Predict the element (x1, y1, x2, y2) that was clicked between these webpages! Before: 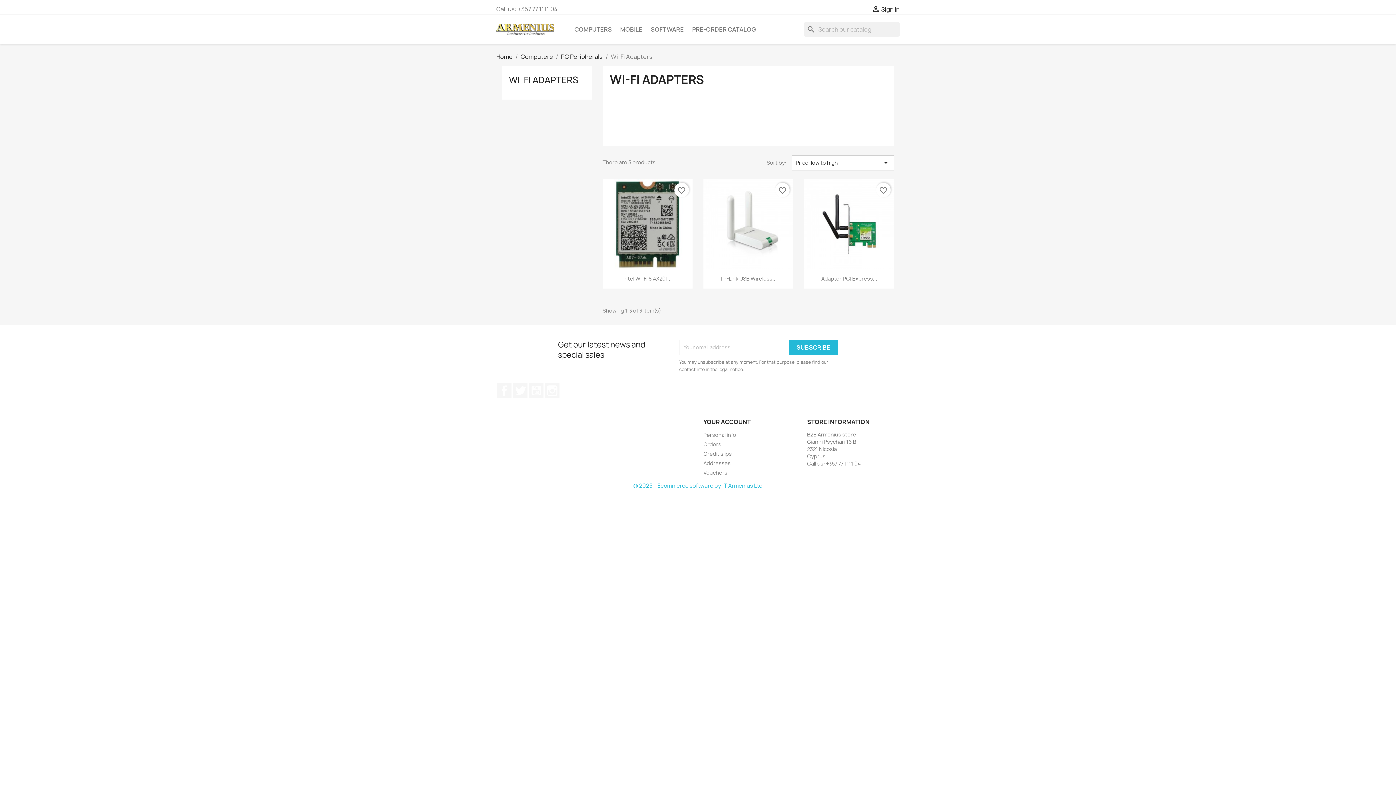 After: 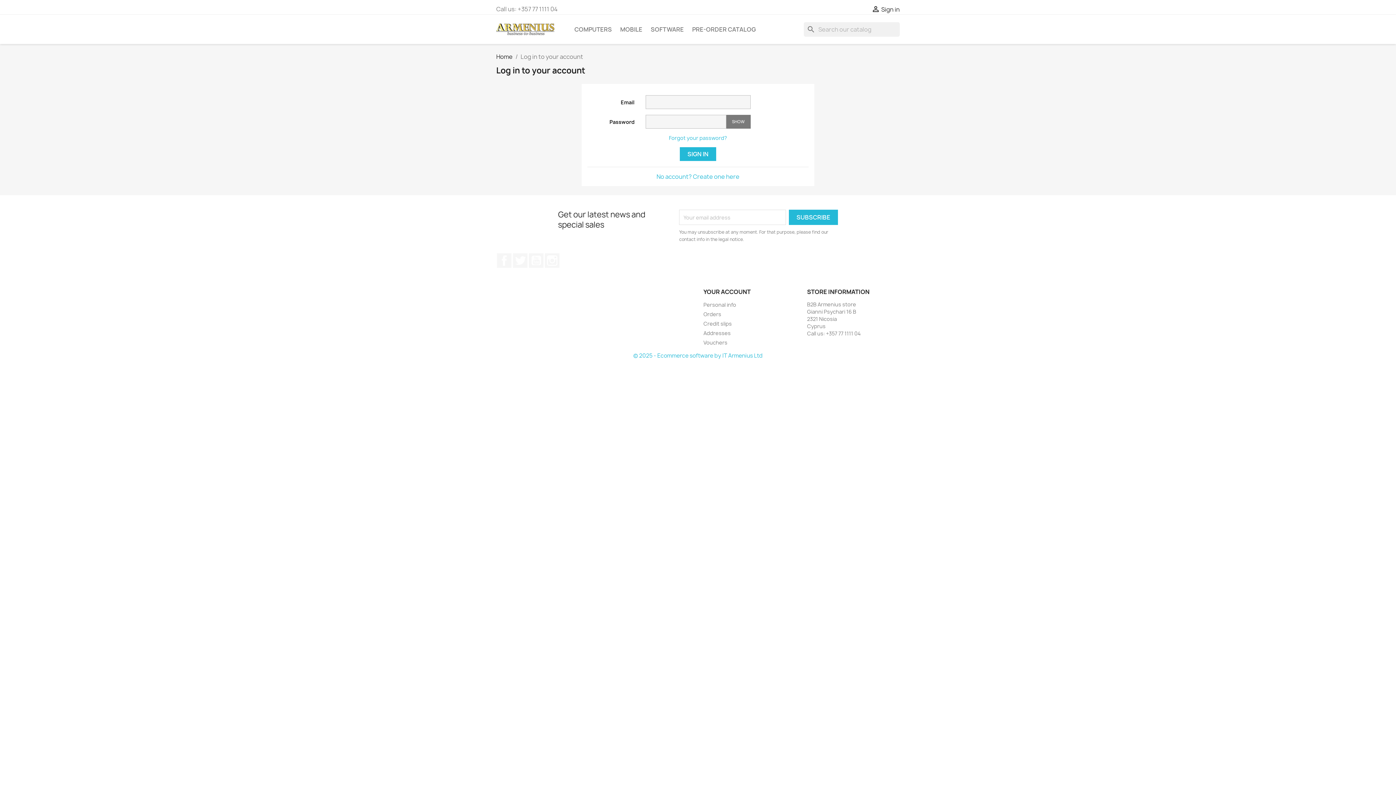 Action: bbox: (871, 5, 899, 13) label:  Sign in